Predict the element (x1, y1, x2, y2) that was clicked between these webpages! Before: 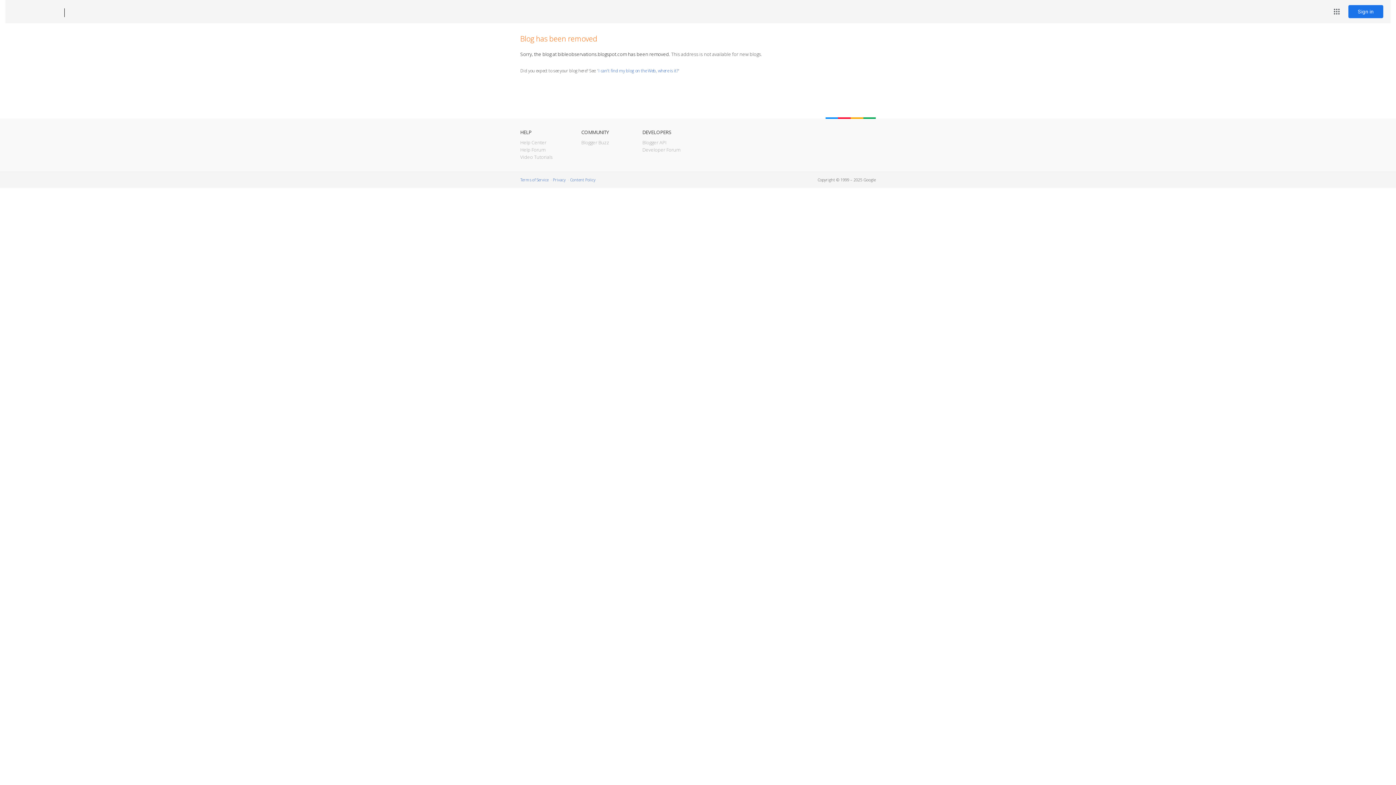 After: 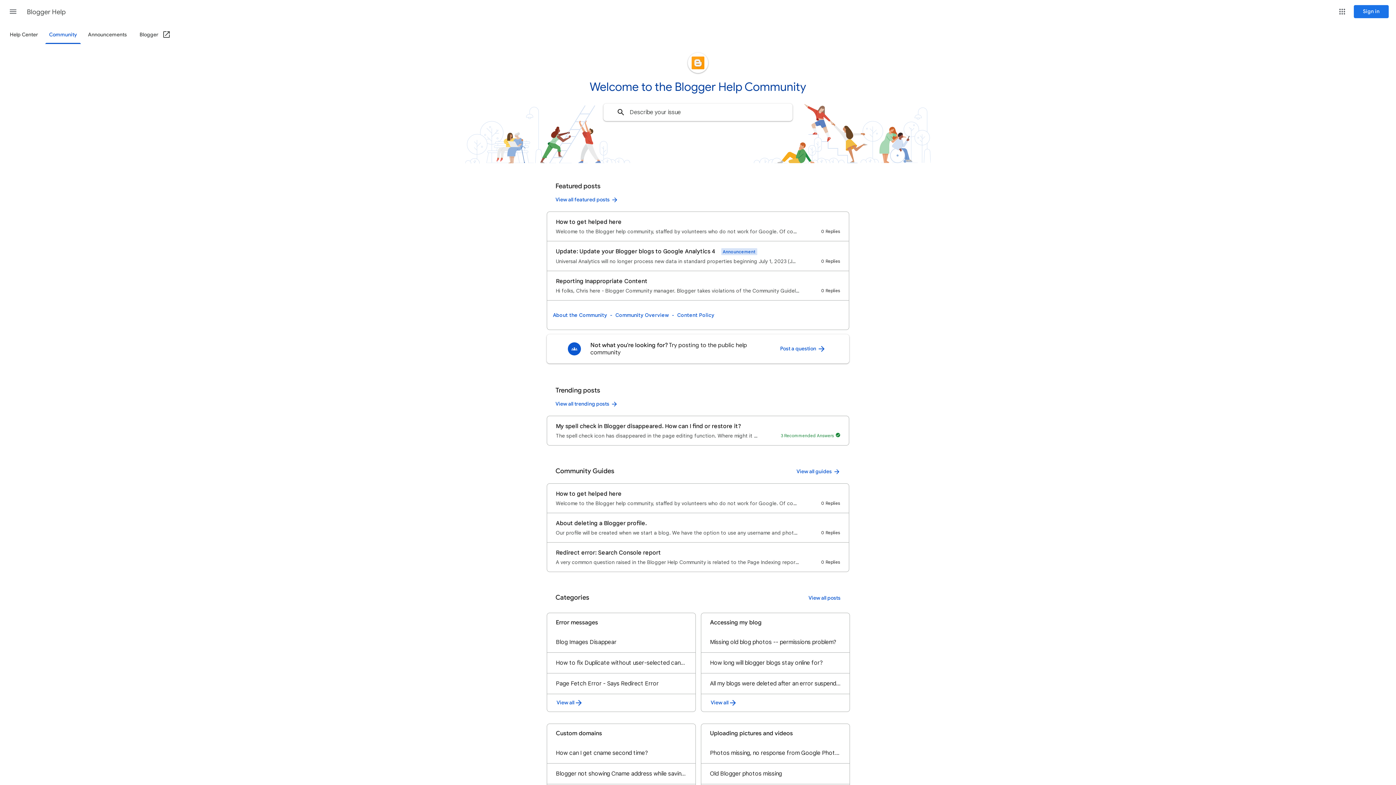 Action: label: Help Forum bbox: (520, 146, 545, 153)